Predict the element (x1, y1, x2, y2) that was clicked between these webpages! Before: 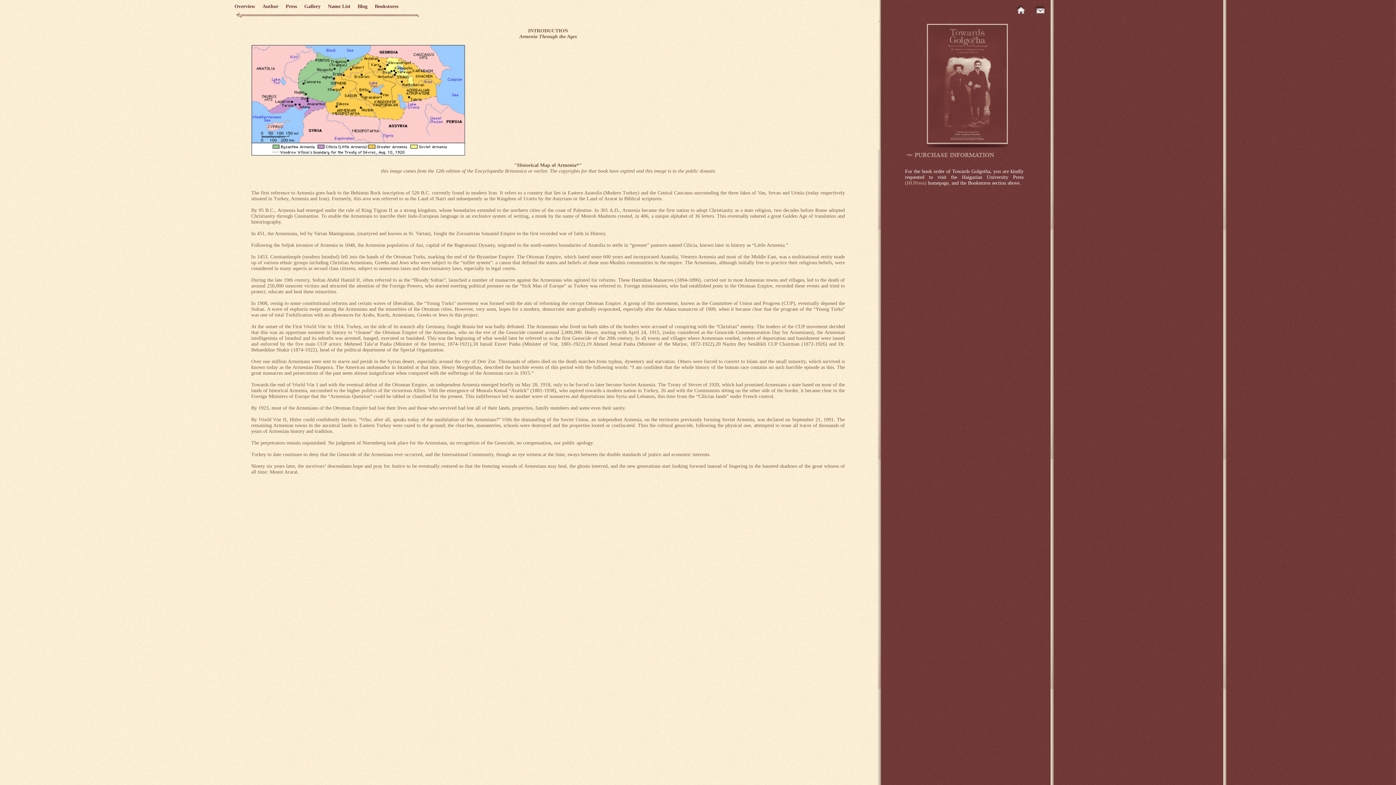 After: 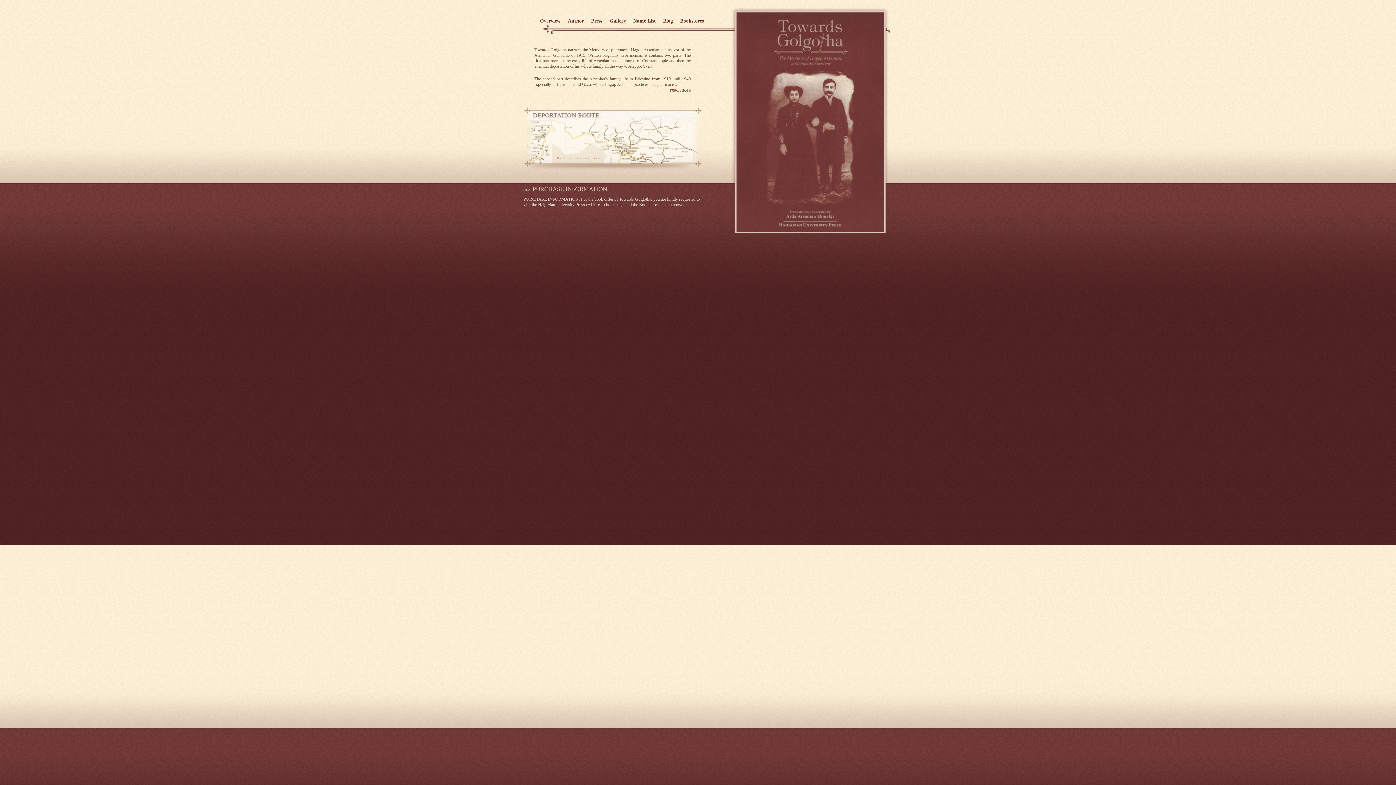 Action: bbox: (1009, 16, 1030, 21)